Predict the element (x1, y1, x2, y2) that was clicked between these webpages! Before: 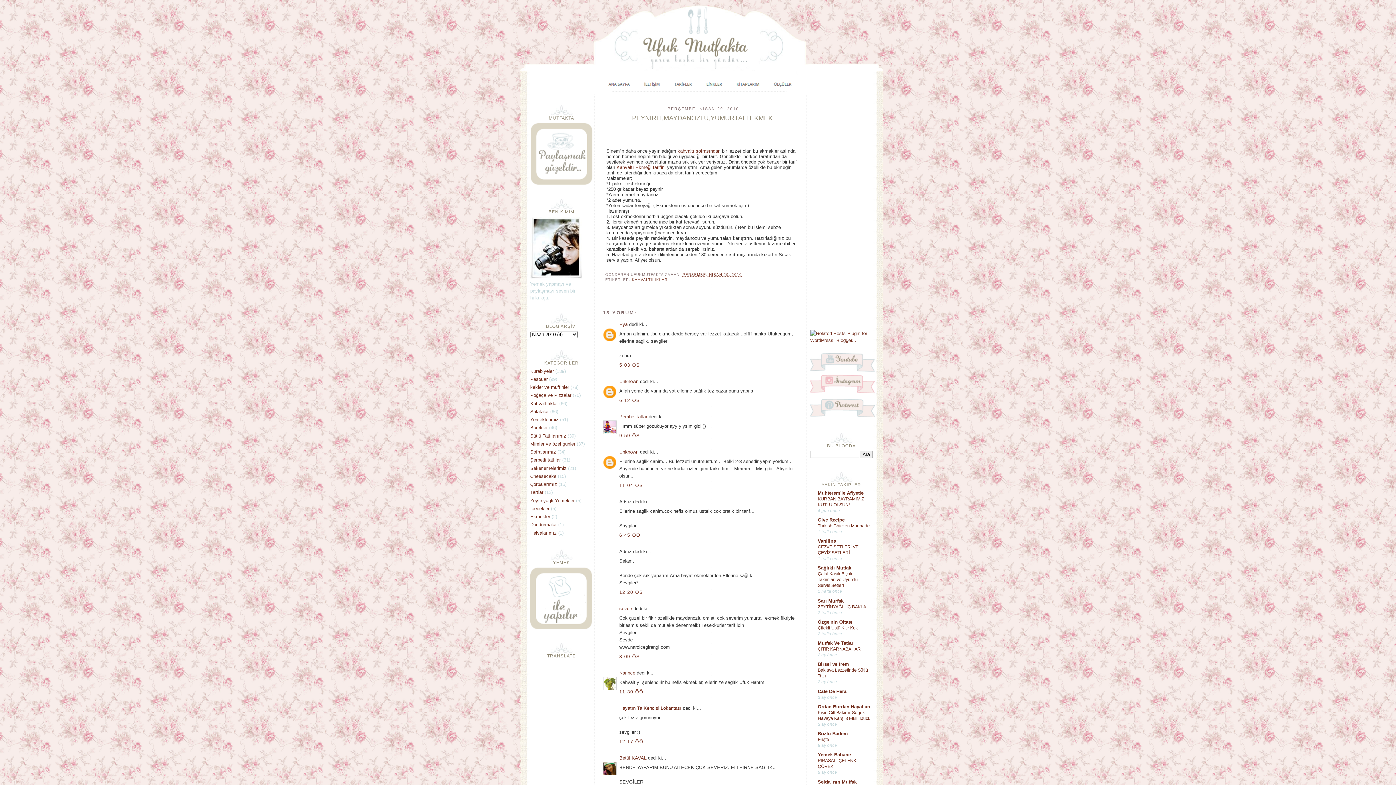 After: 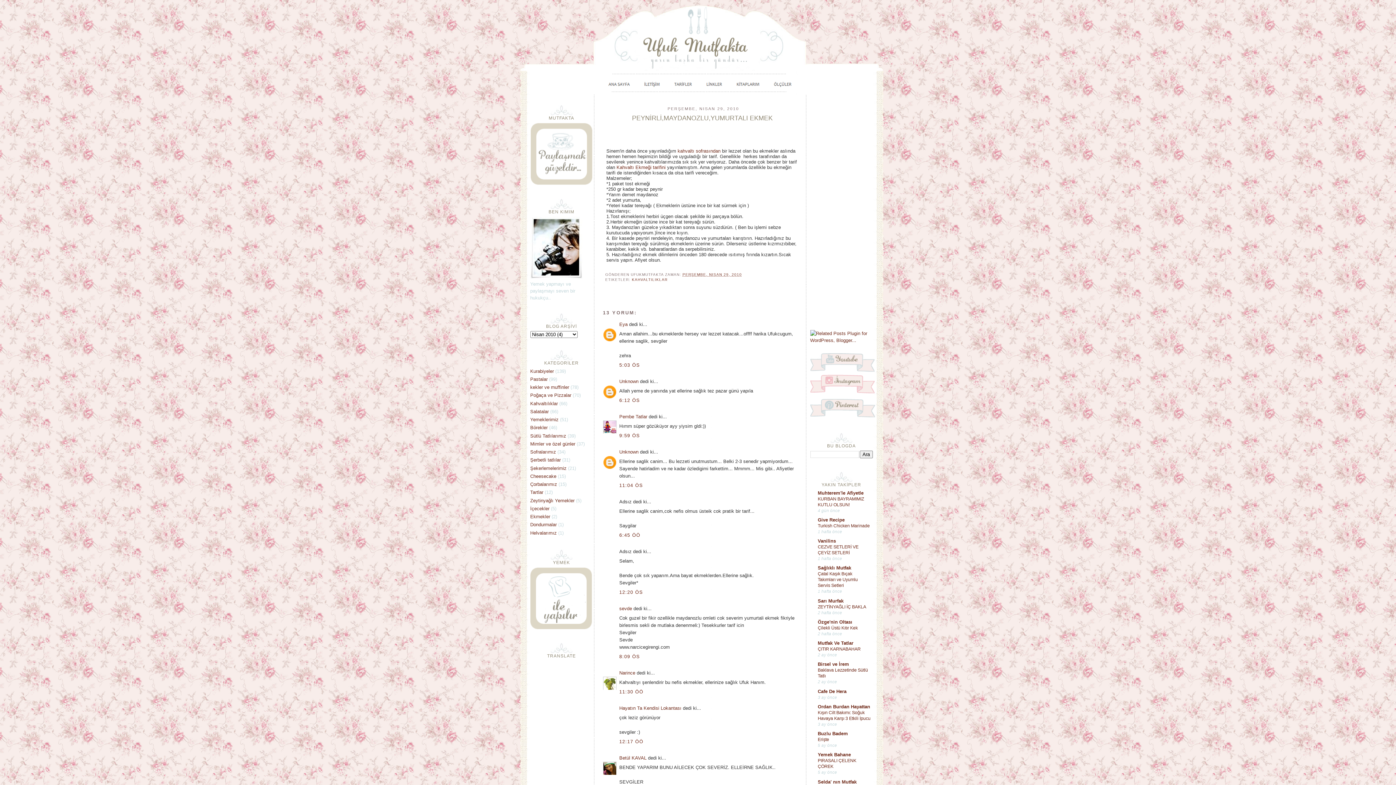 Action: bbox: (605, 113, 799, 122) label: PEYNİRLİ,MAYDANOZLU,YUMURTALI EKMEK